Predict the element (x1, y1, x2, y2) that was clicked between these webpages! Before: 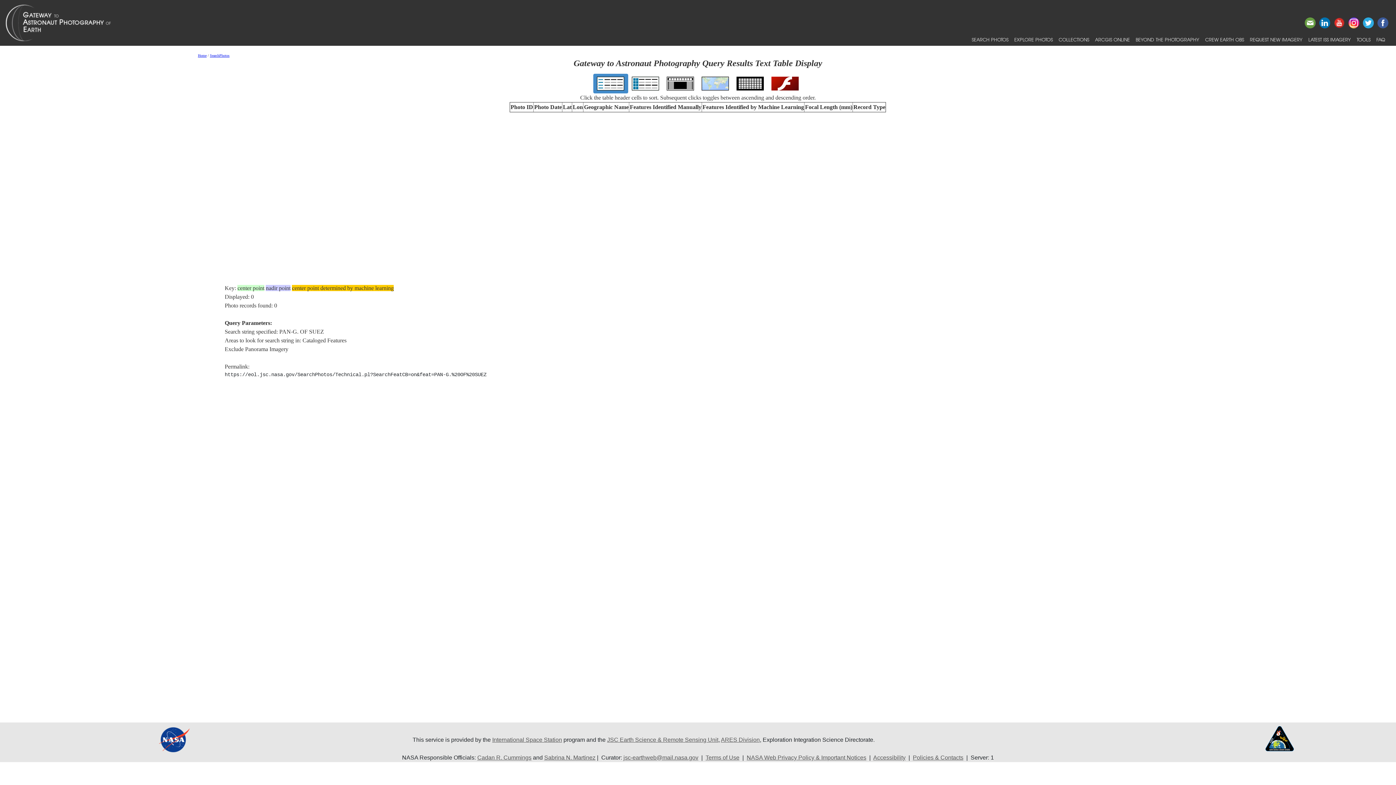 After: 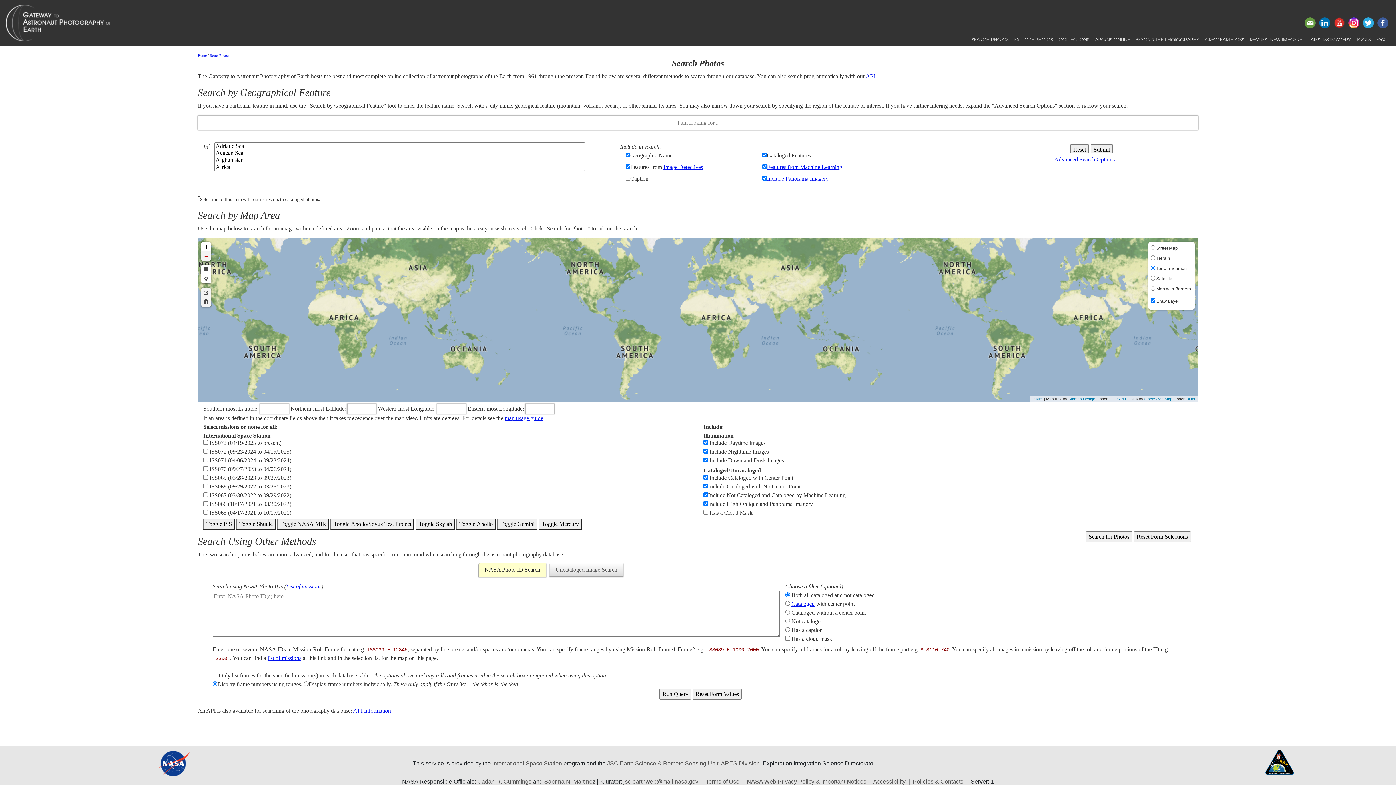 Action: bbox: (209, 53, 229, 57) label: SearchPhotos